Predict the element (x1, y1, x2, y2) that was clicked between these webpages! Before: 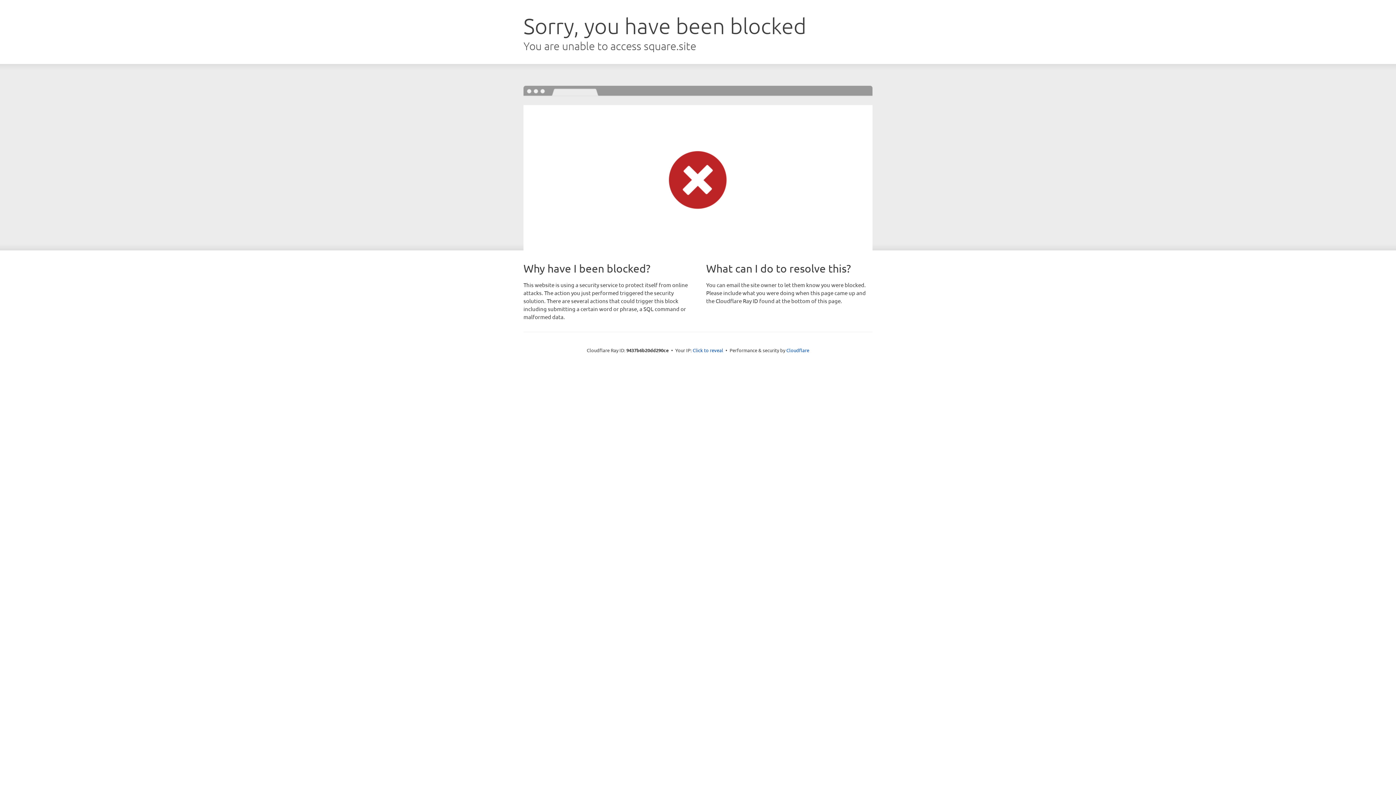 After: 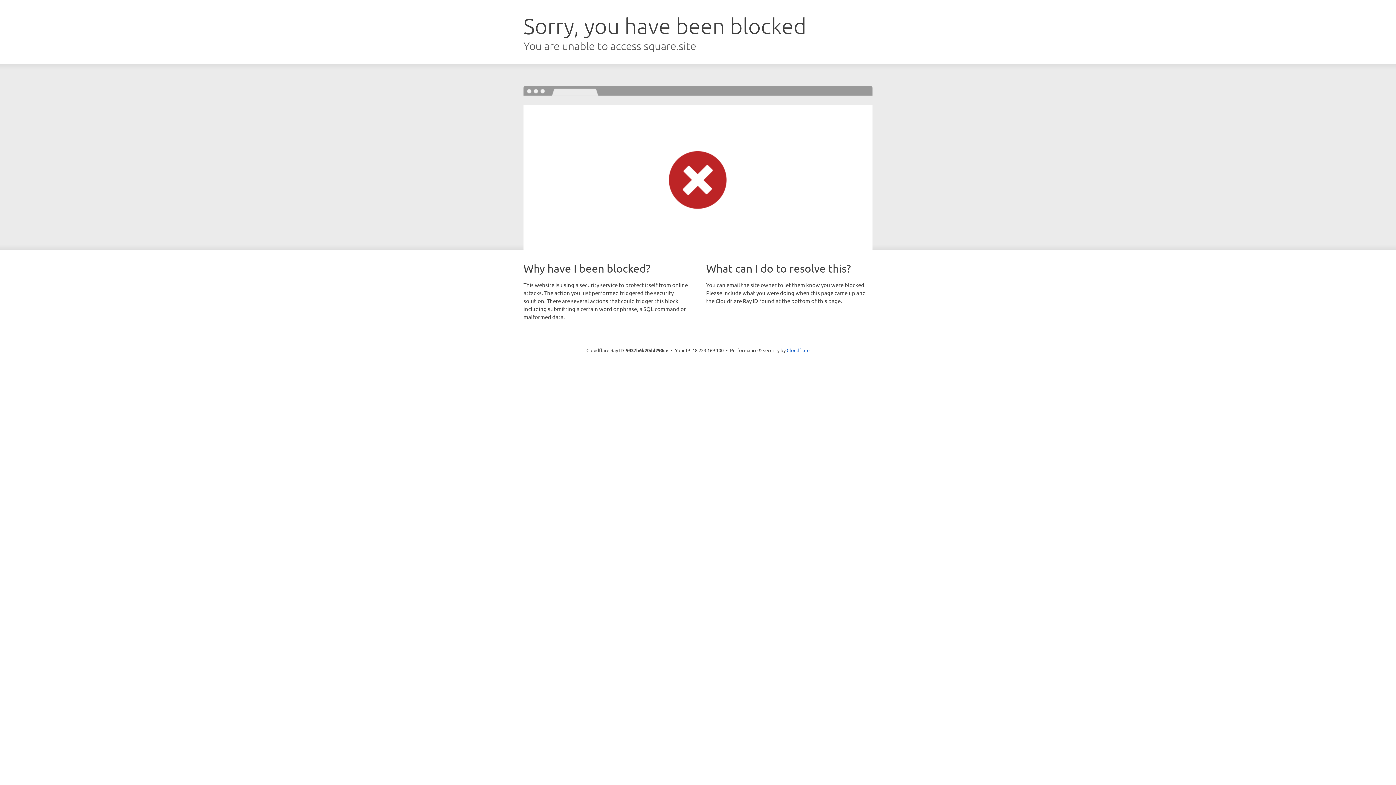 Action: label: Click to reveal bbox: (692, 346, 723, 353)